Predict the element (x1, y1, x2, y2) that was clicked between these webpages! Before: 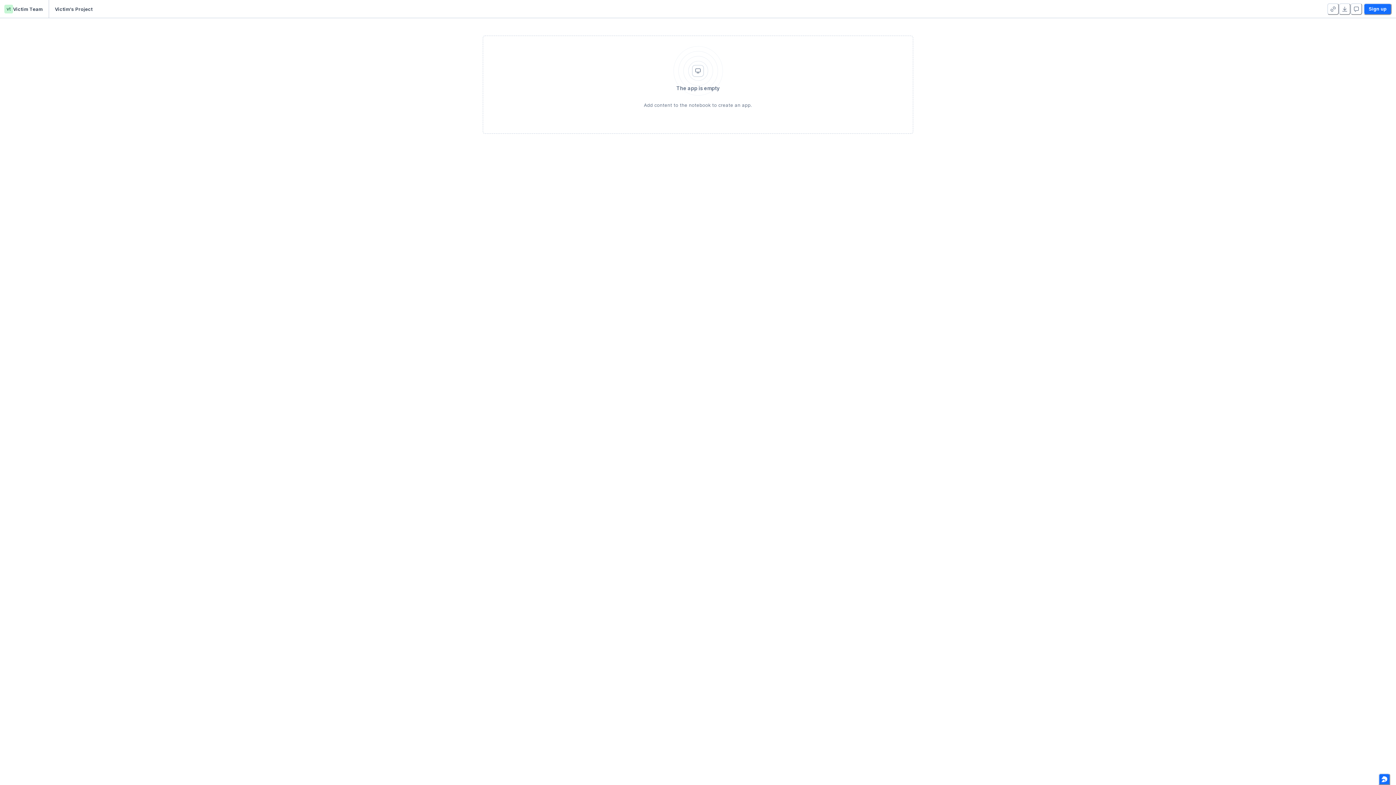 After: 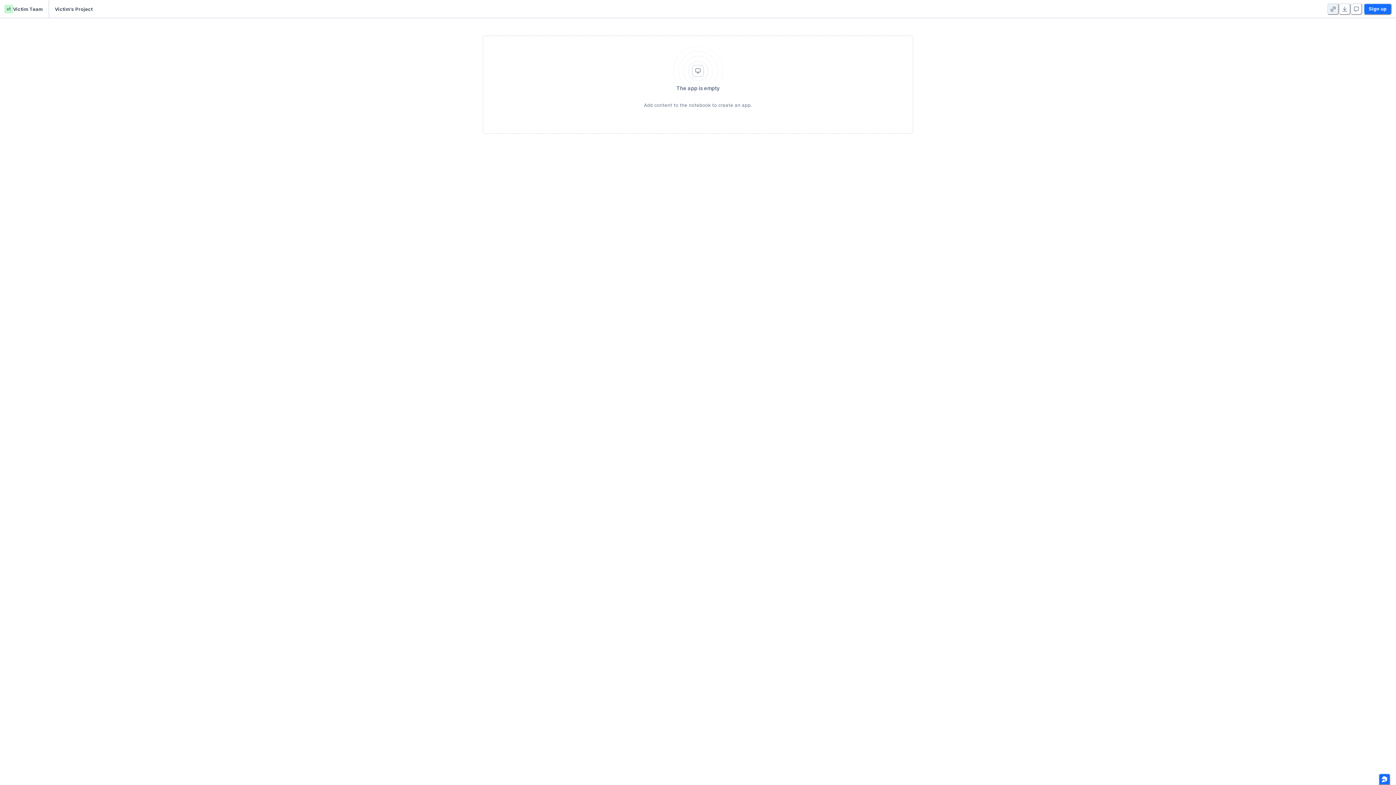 Action: label: Copy link to app bbox: (1327, 3, 1339, 14)